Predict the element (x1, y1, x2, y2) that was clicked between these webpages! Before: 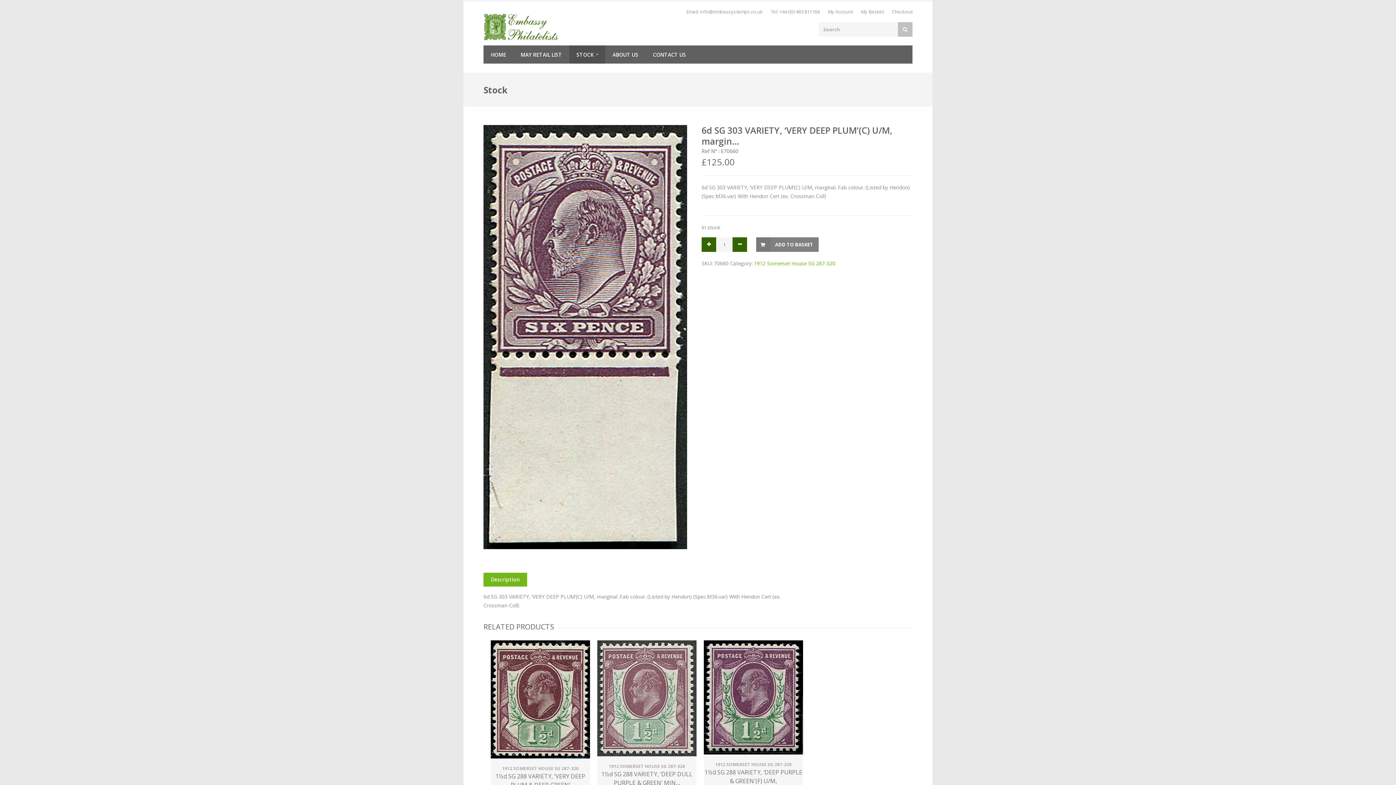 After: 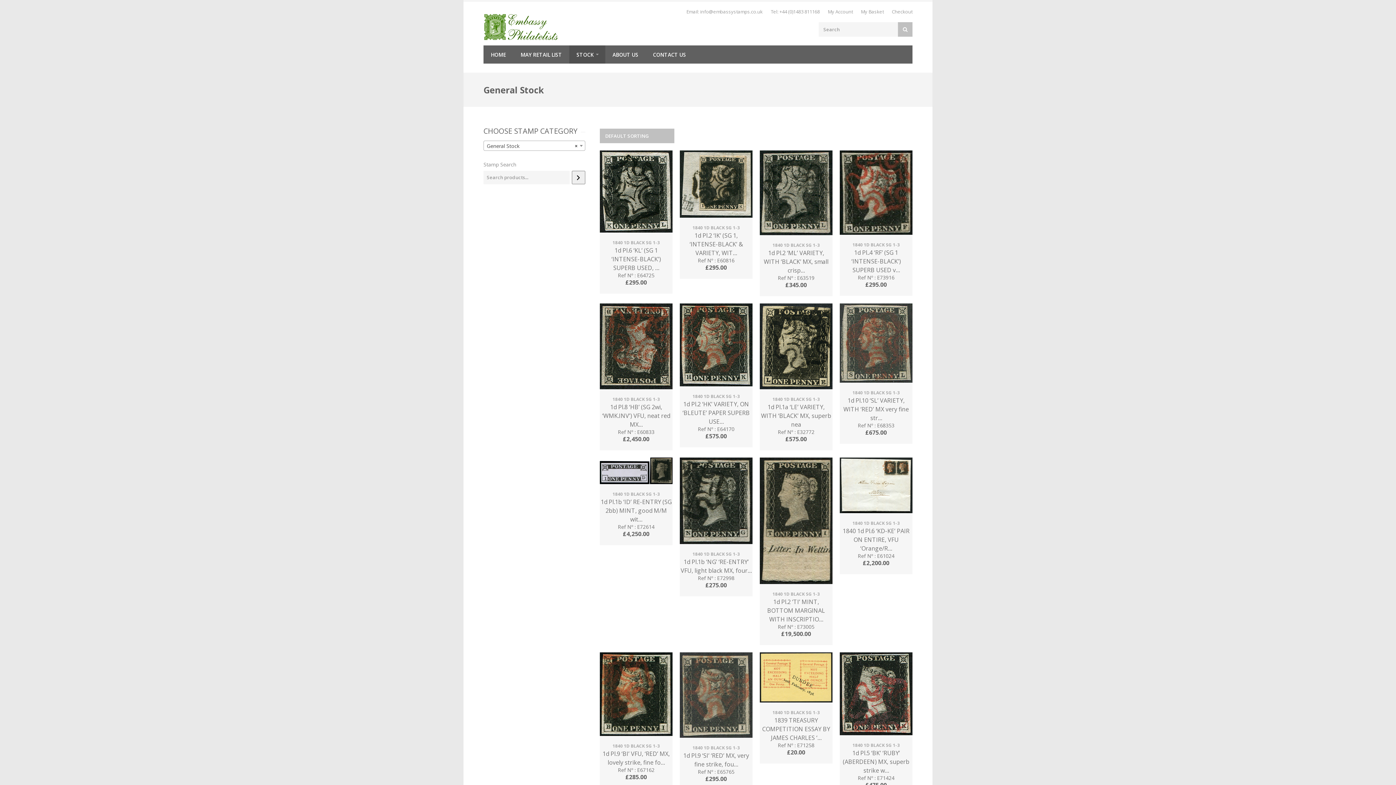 Action: bbox: (569, 45, 605, 63) label: STOCK